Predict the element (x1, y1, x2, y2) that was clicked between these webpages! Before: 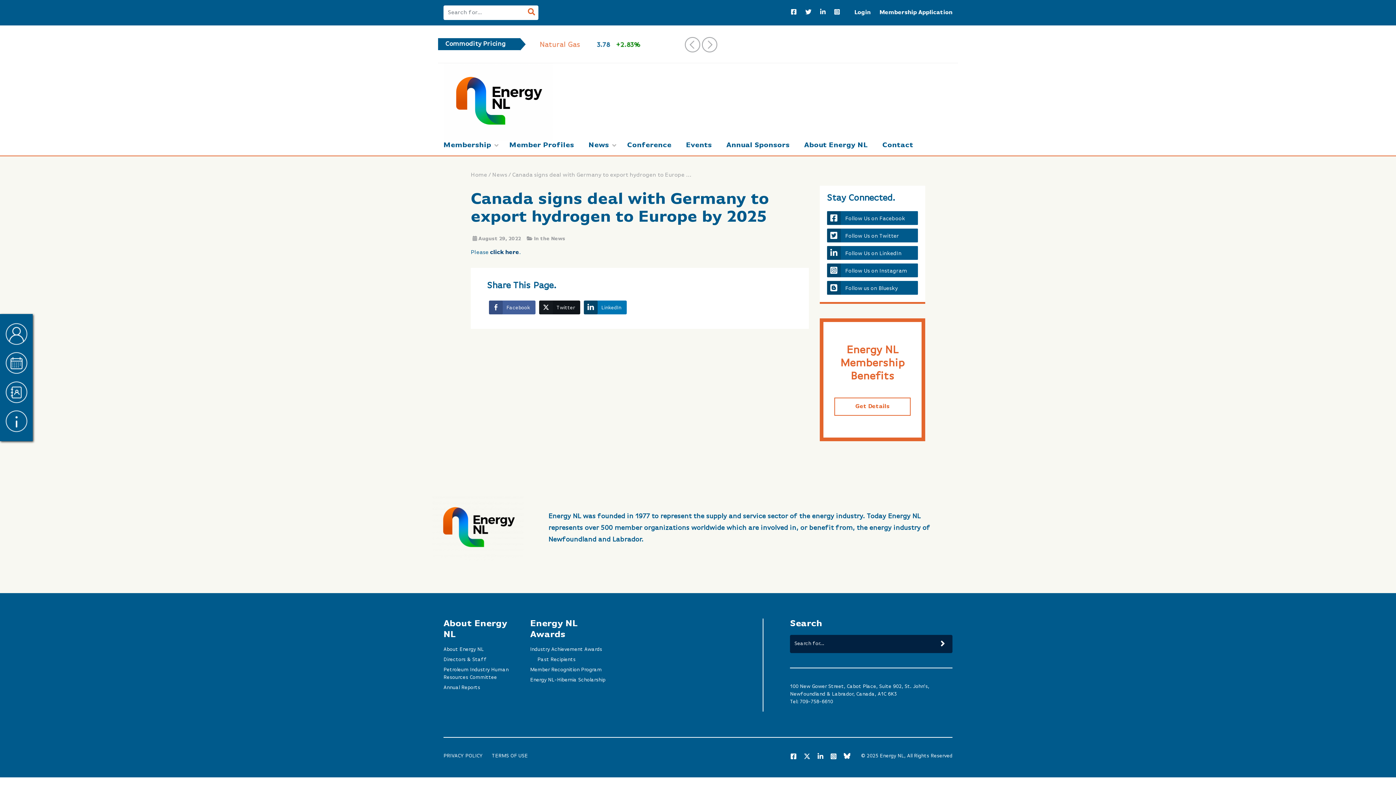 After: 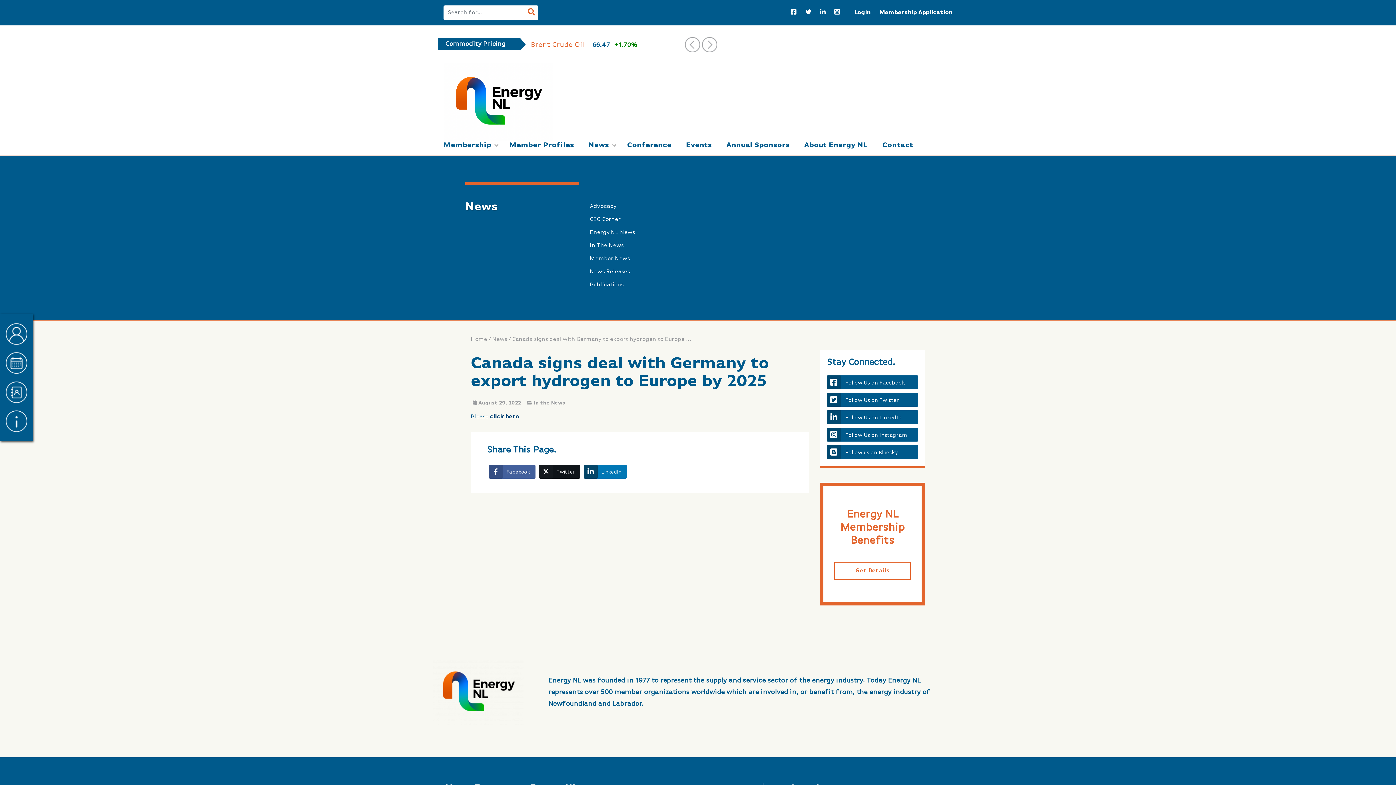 Action: label: News bbox: (588, 141, 609, 149)